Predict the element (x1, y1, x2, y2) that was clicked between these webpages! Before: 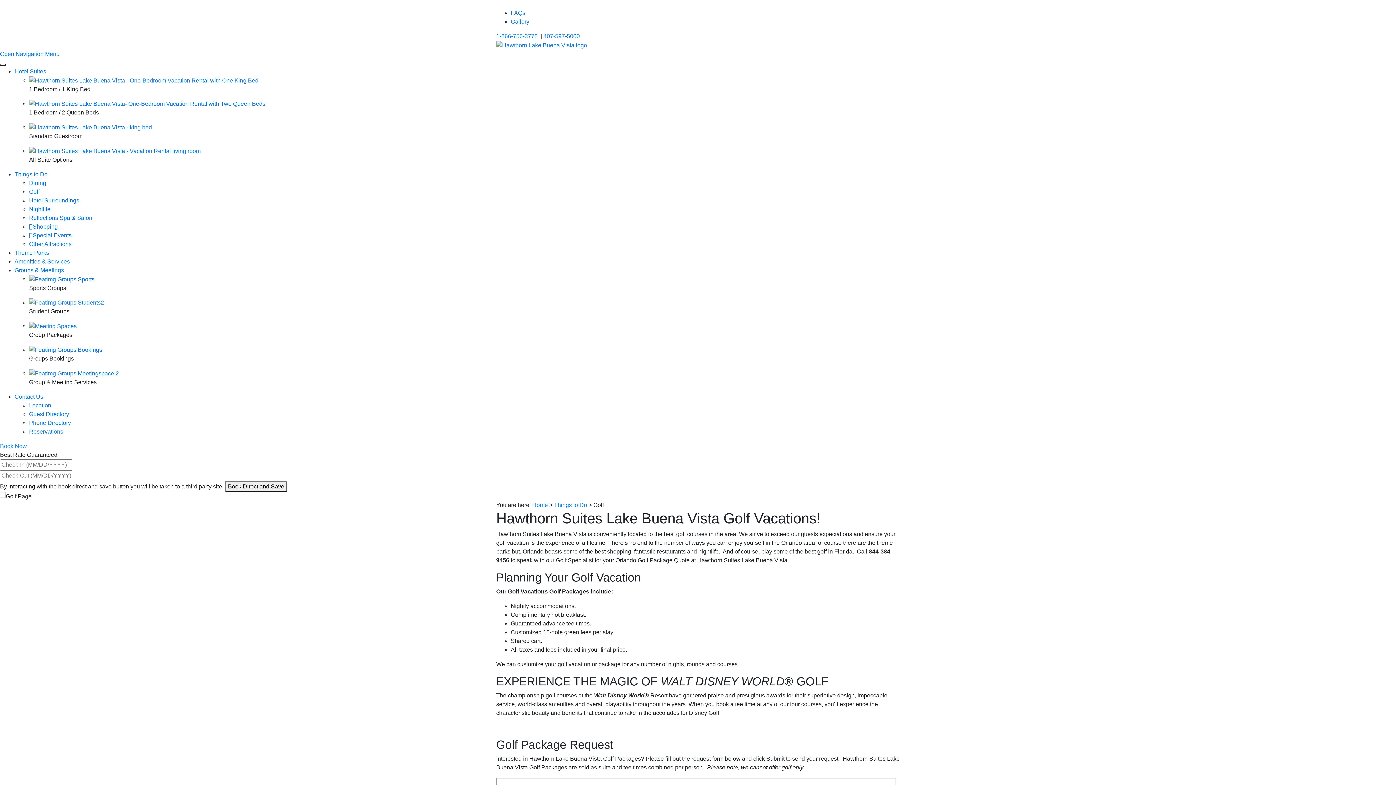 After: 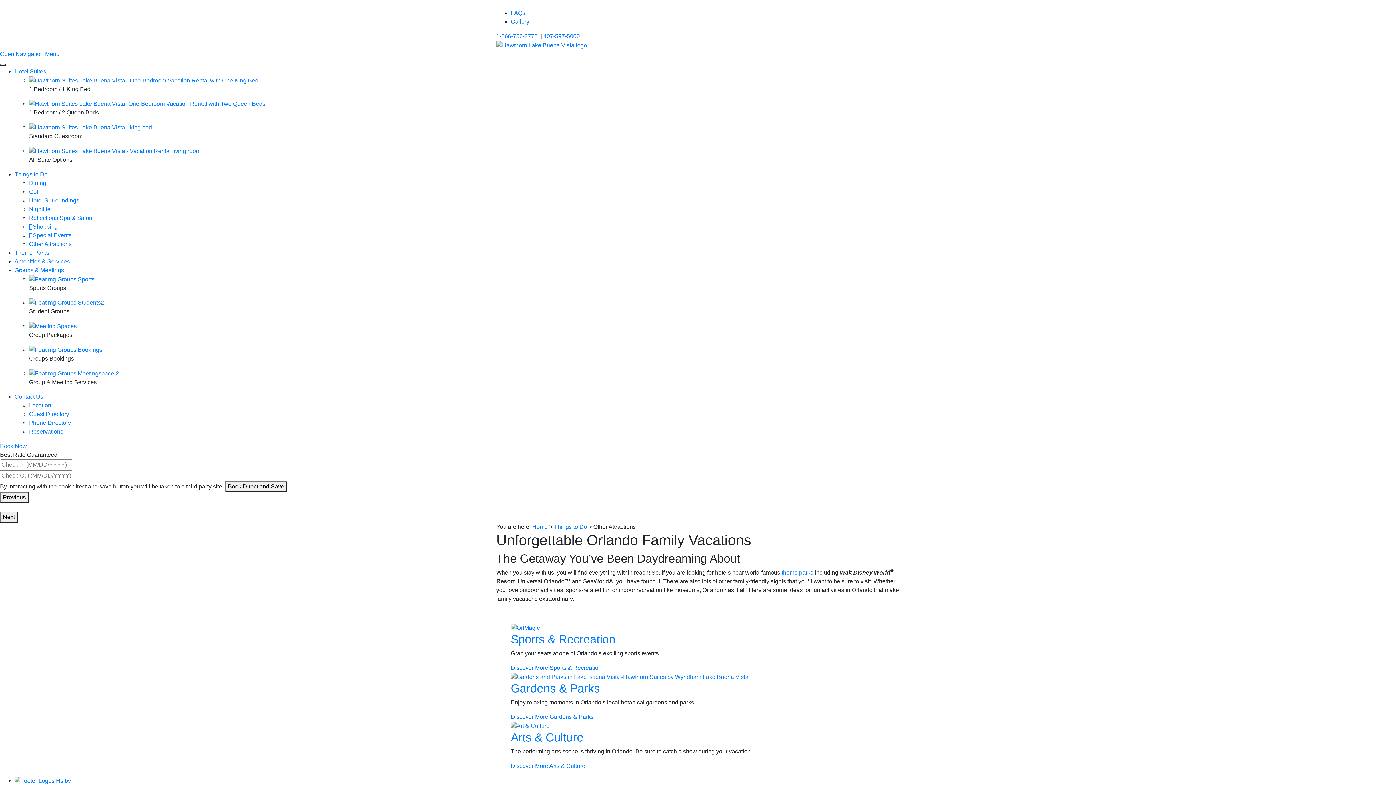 Action: bbox: (29, 241, 71, 247) label: Other Attractions